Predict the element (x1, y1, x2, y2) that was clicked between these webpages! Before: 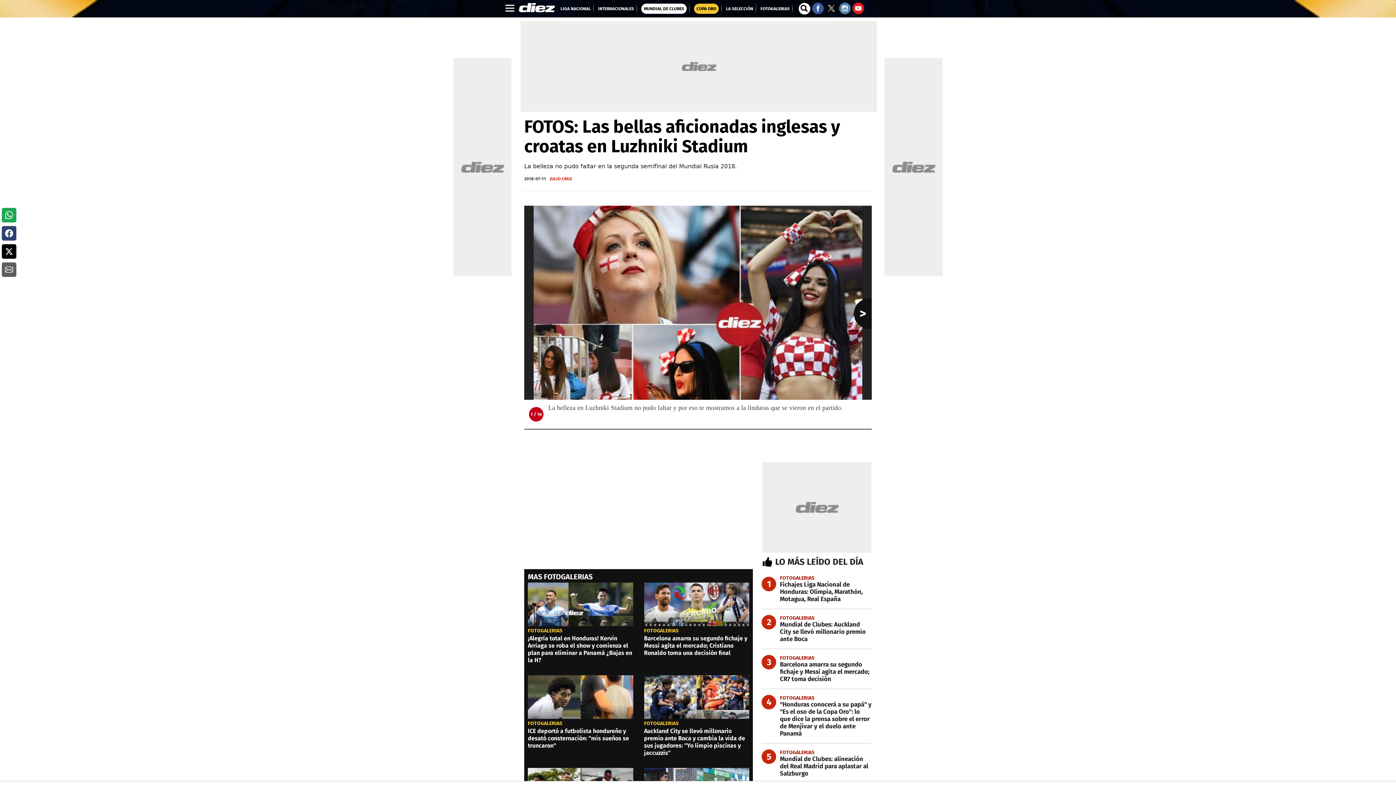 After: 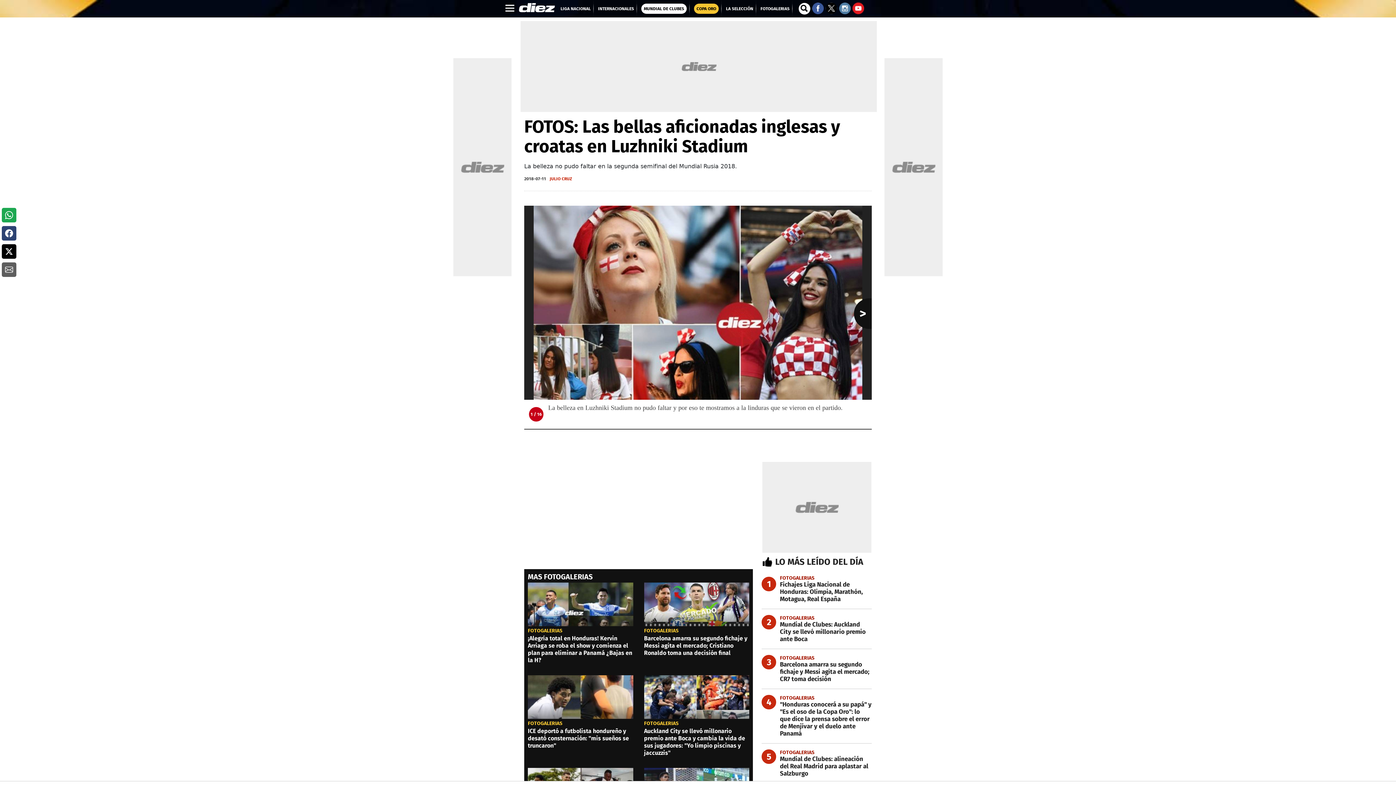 Action: bbox: (812, 4, 825, 11) label:  